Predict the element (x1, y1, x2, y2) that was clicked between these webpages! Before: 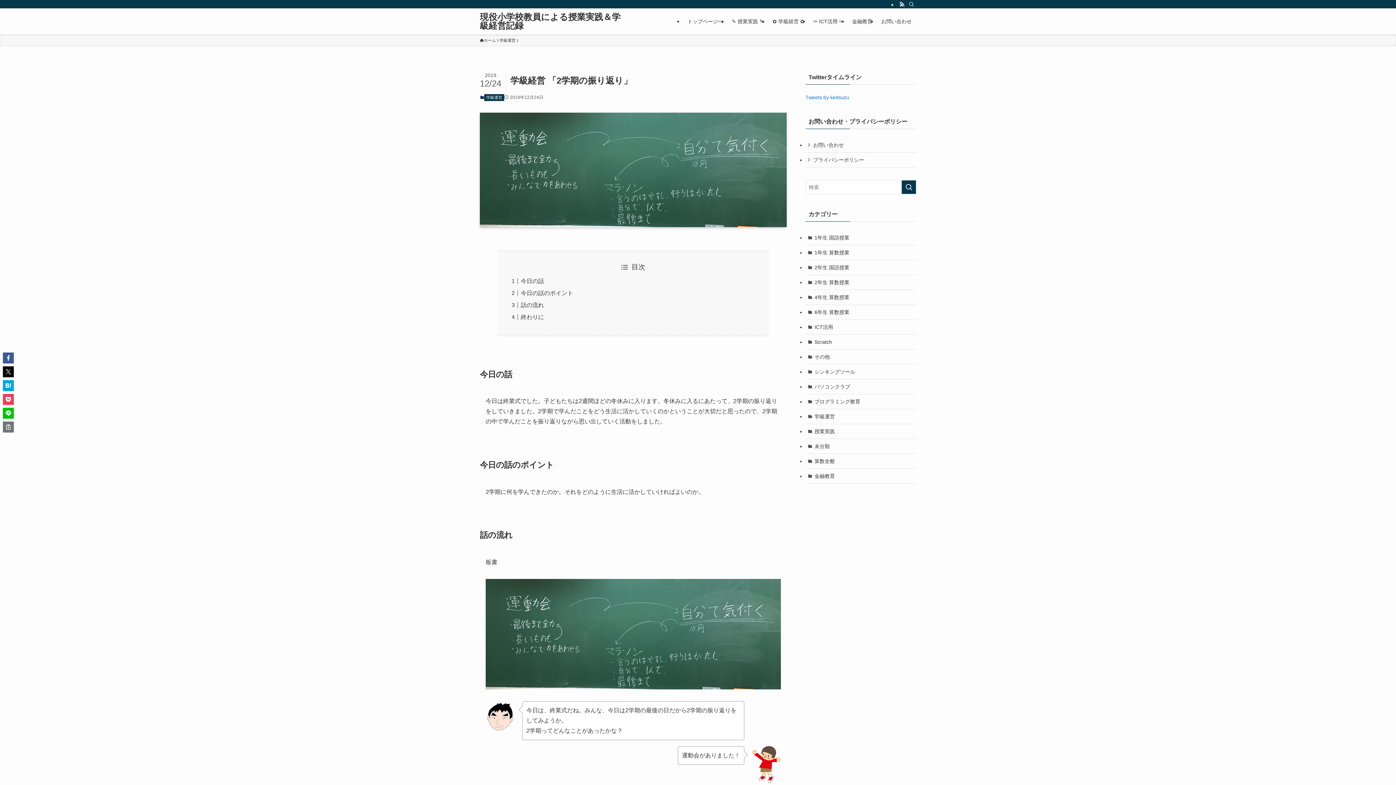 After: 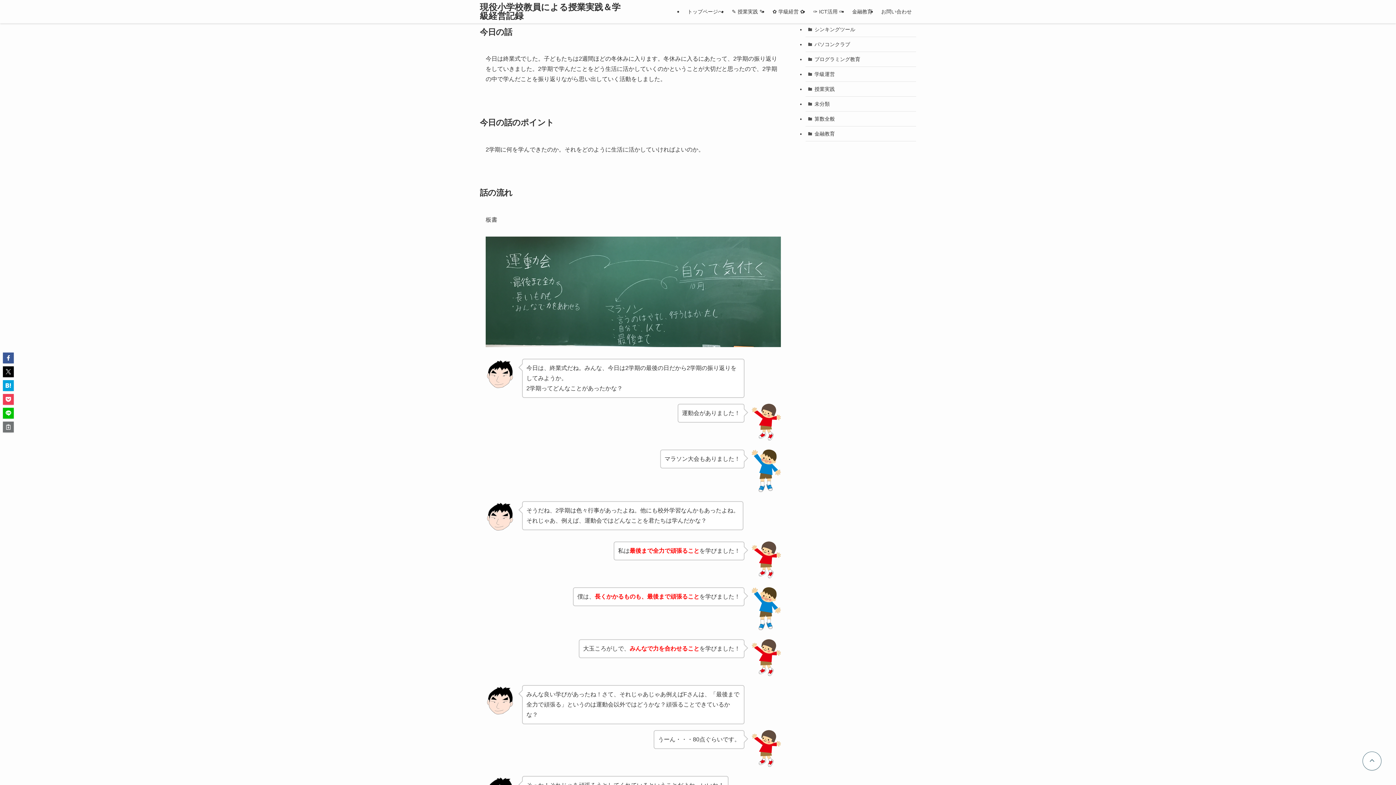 Action: label: 今日の話 bbox: (520, 278, 544, 284)